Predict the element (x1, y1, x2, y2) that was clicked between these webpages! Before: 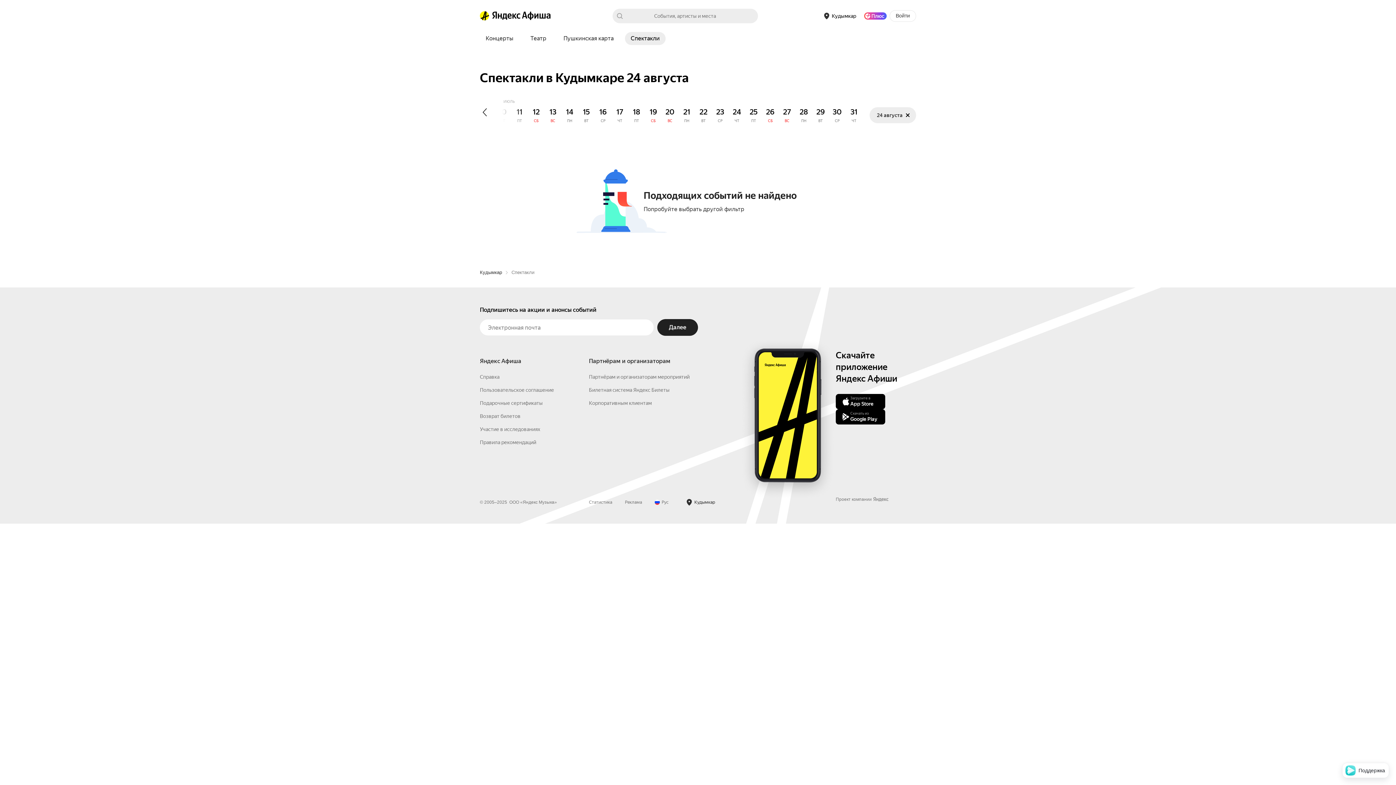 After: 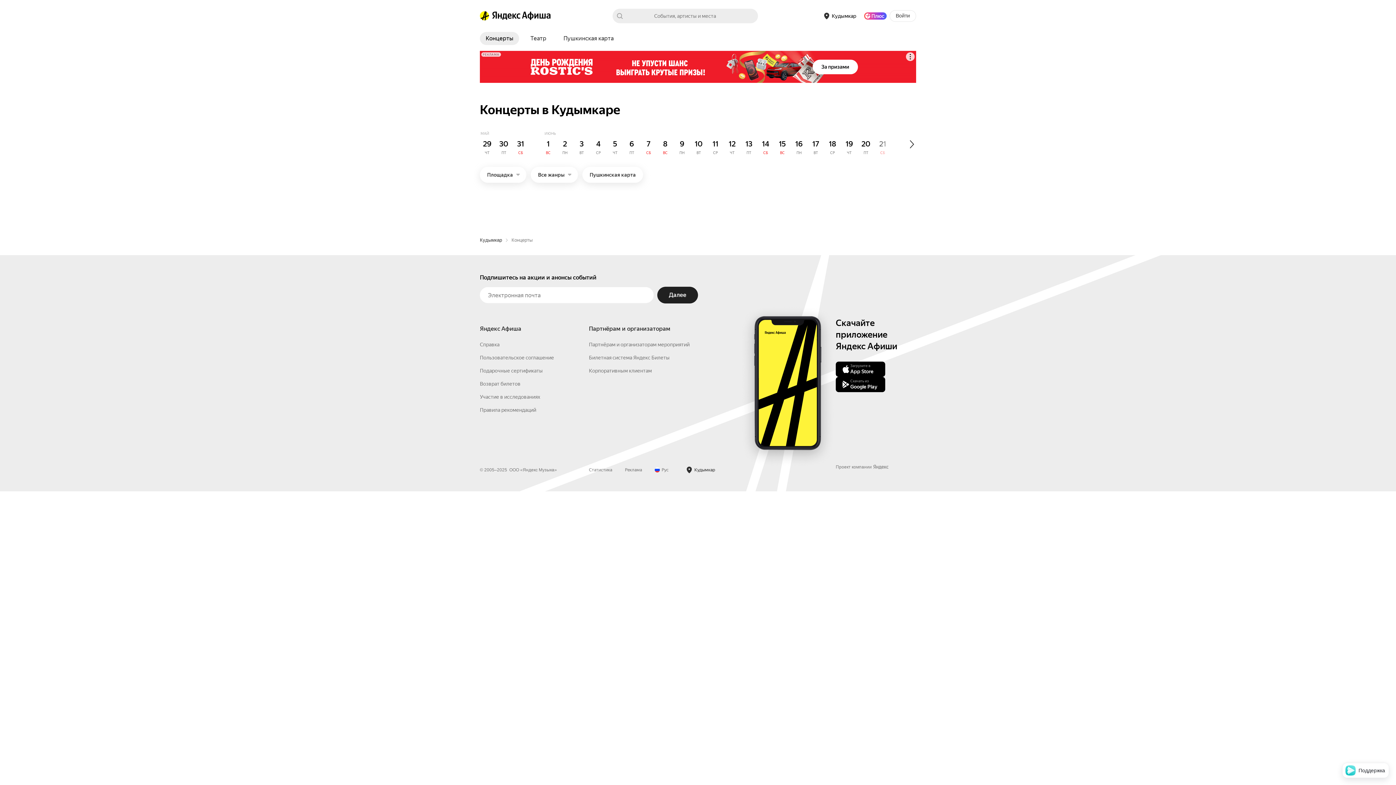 Action: label: Концерты bbox: (480, 32, 519, 45)